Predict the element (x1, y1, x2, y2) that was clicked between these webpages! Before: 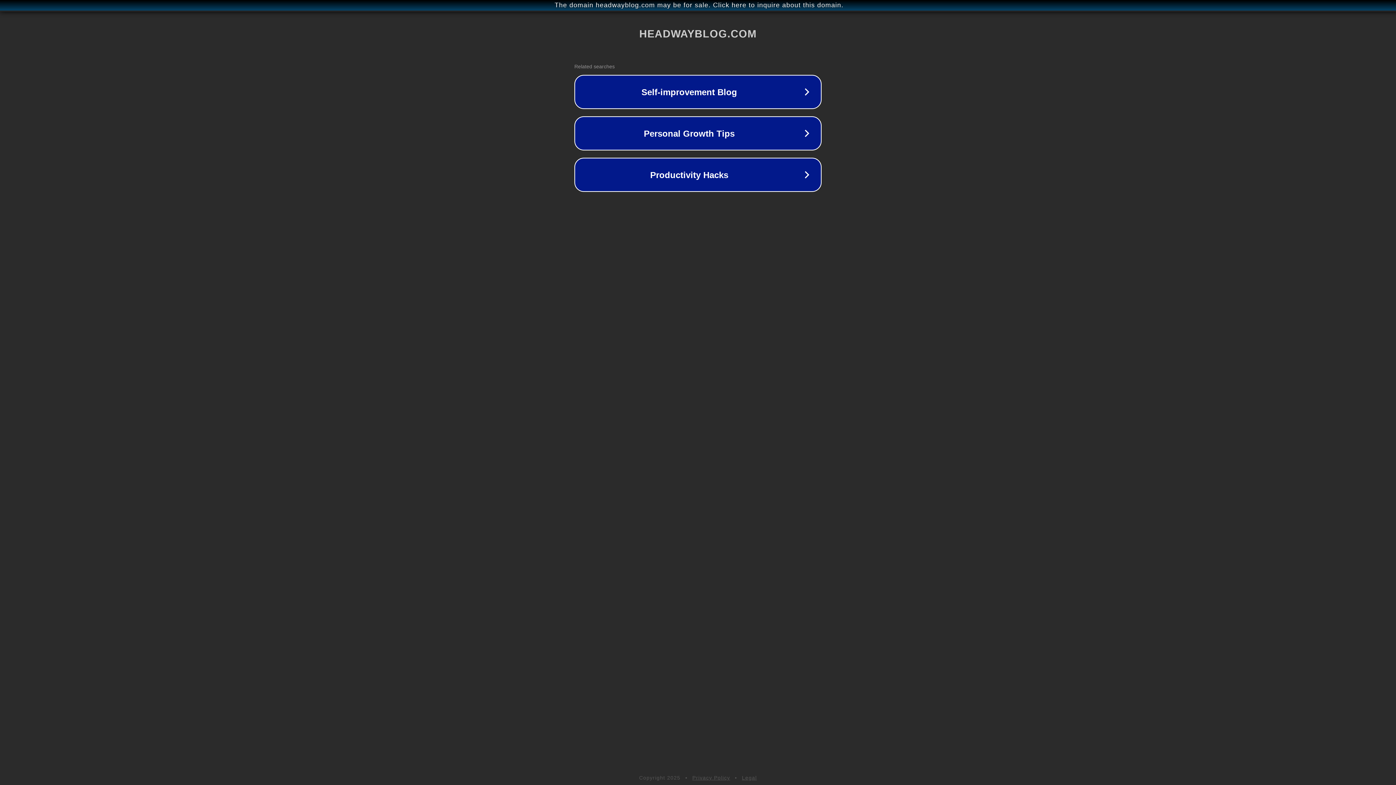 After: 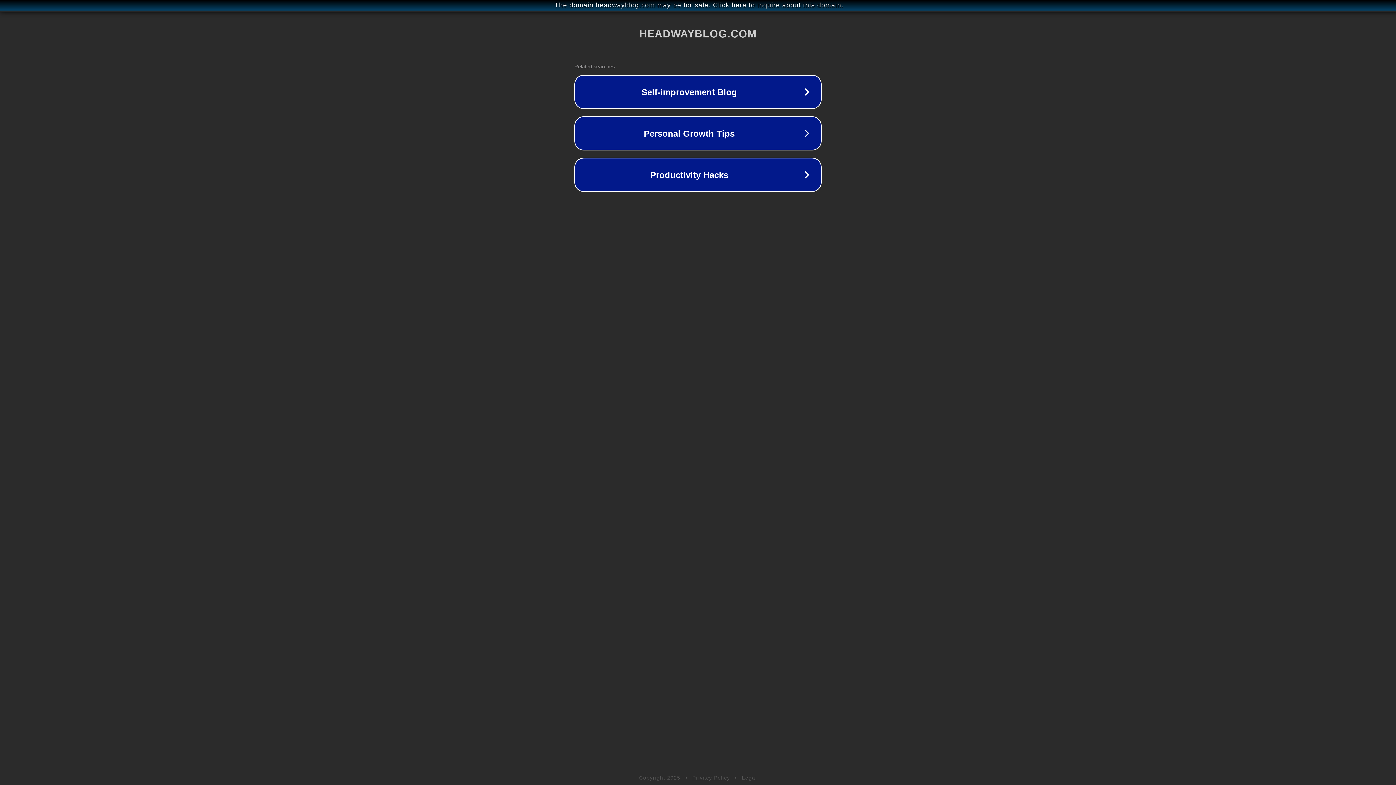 Action: label: Privacy Policy bbox: (692, 775, 730, 781)